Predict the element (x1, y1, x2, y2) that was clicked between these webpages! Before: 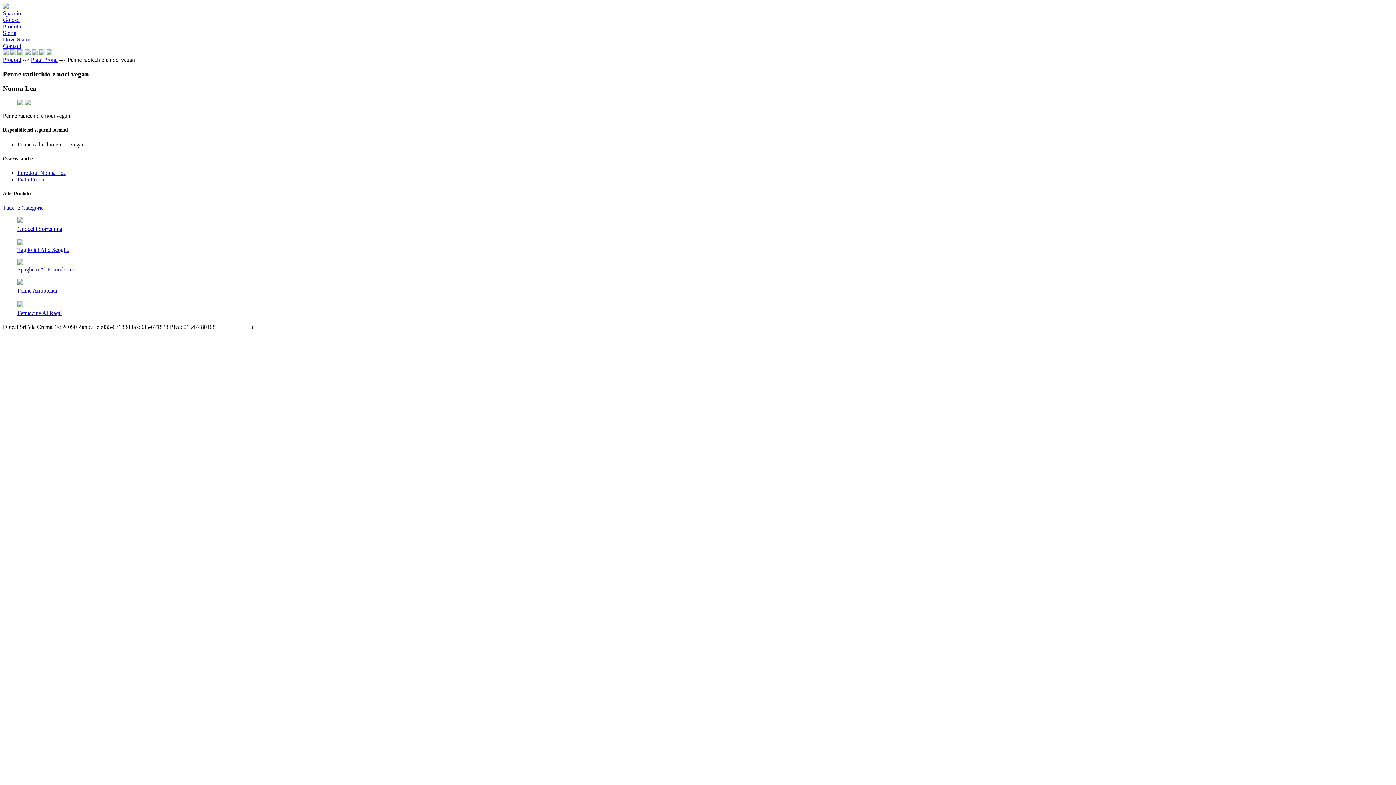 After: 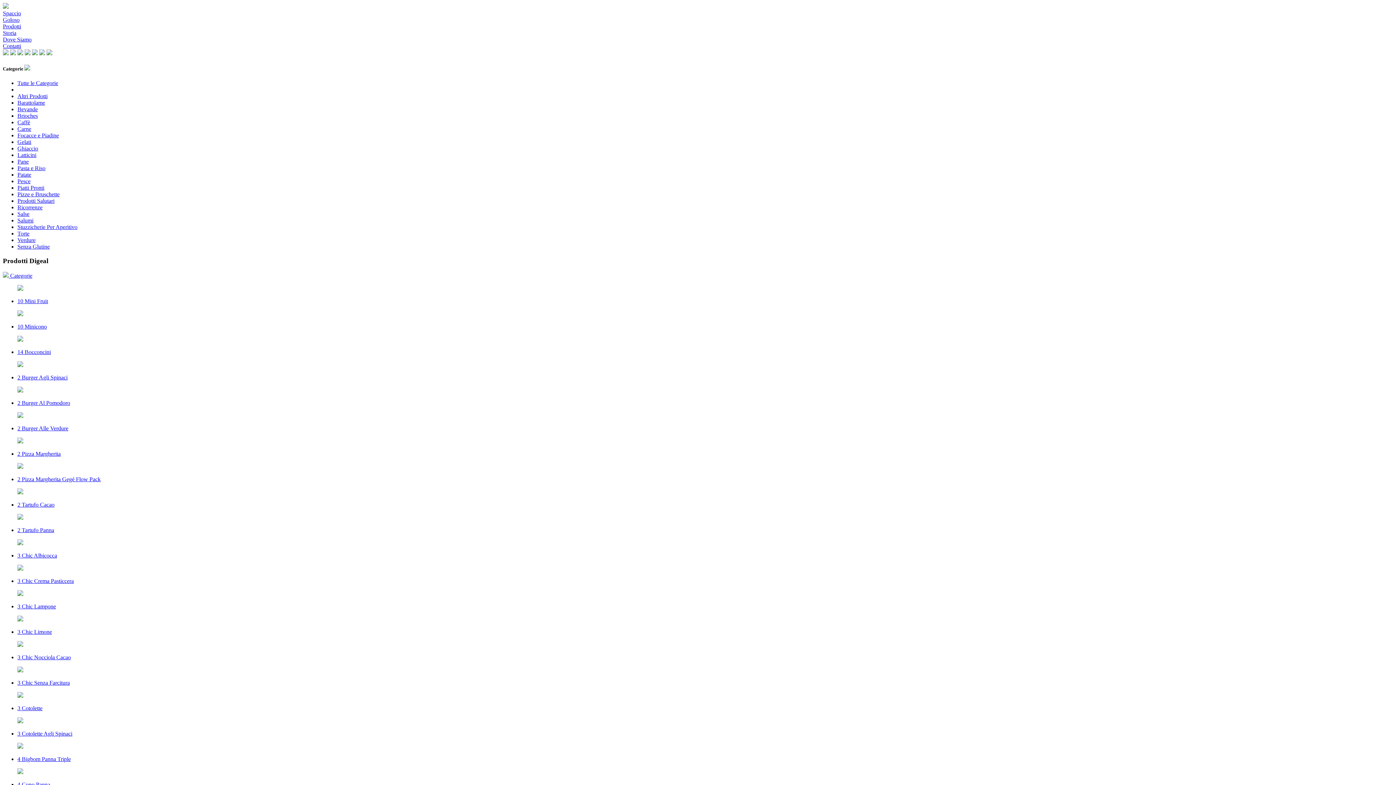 Action: bbox: (2, 23, 21, 29) label: Prodotti